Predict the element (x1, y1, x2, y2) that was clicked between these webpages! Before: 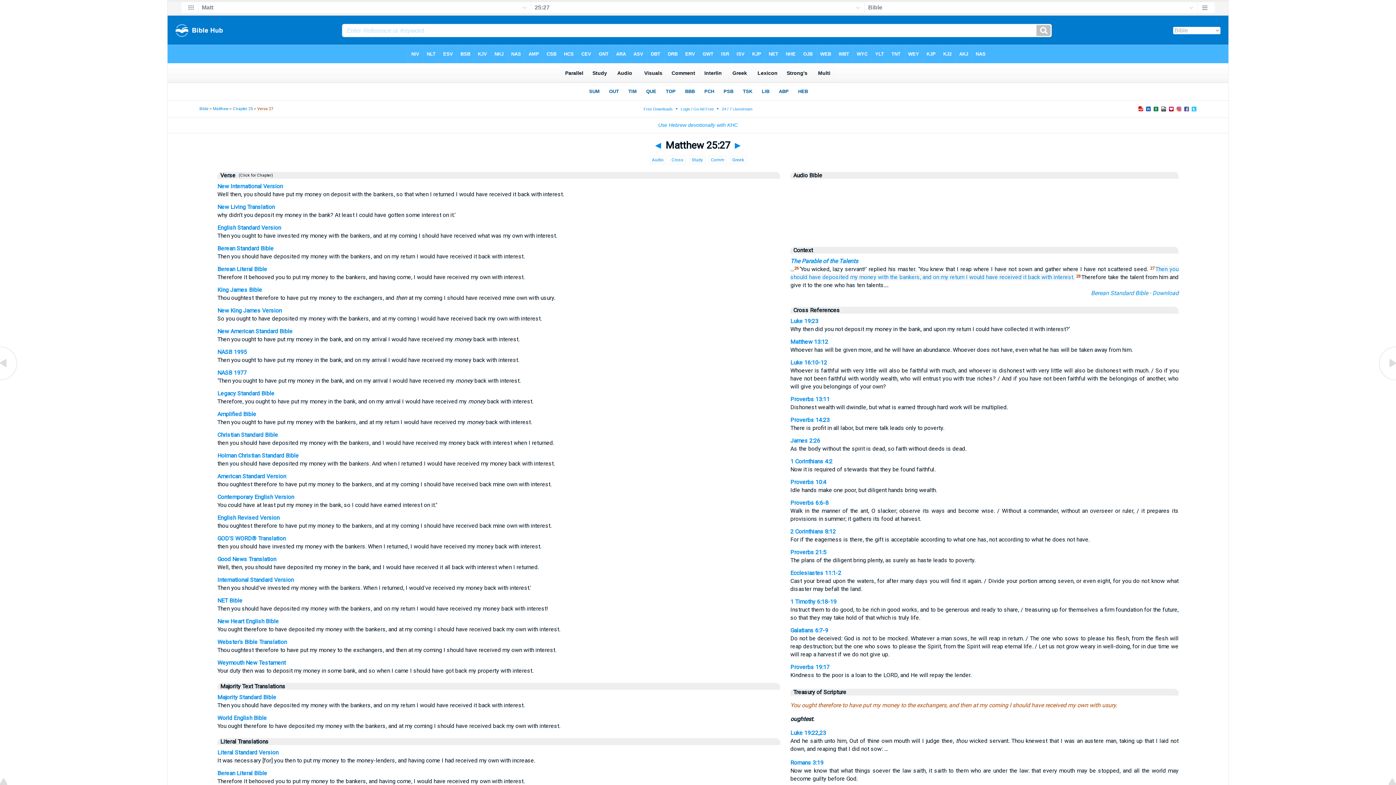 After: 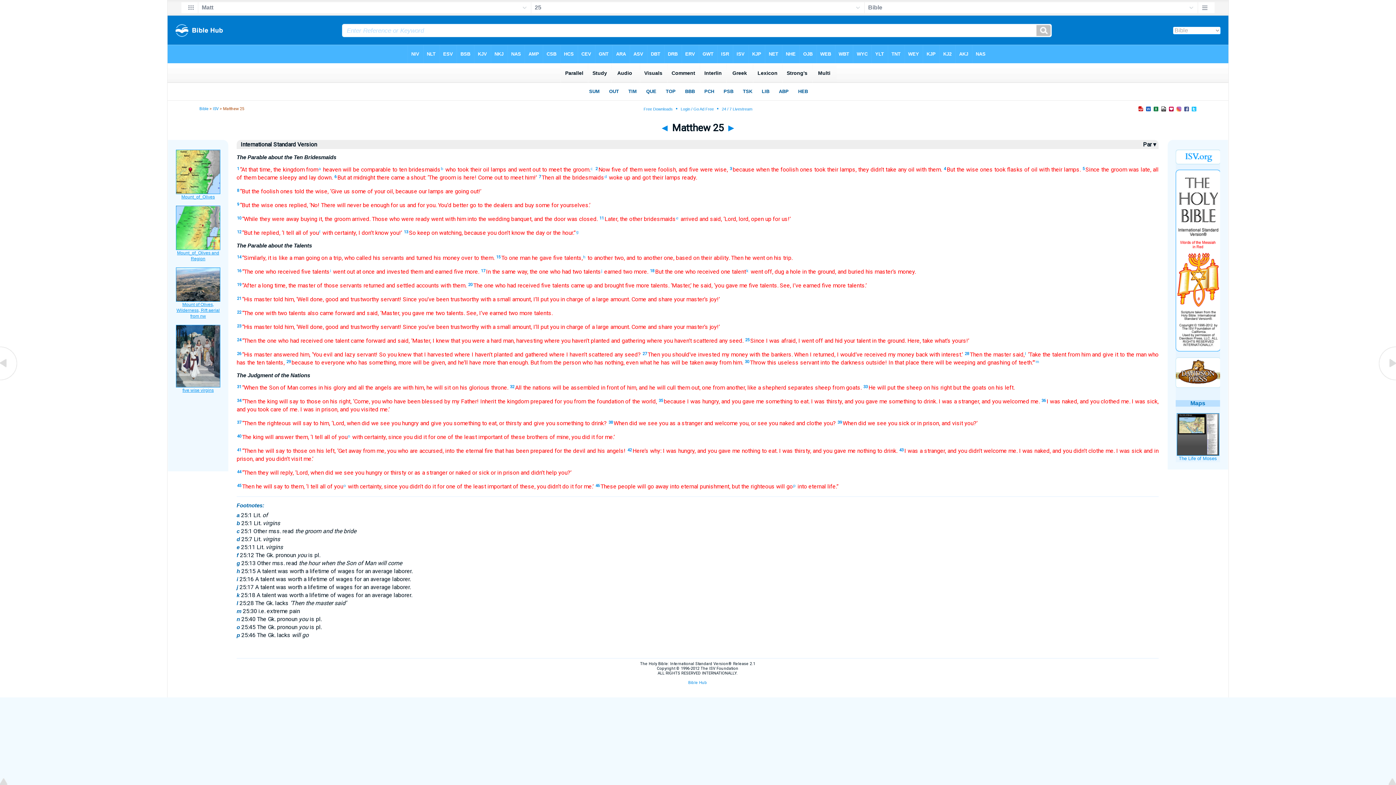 Action: label: International Standard Version bbox: (217, 576, 293, 583)